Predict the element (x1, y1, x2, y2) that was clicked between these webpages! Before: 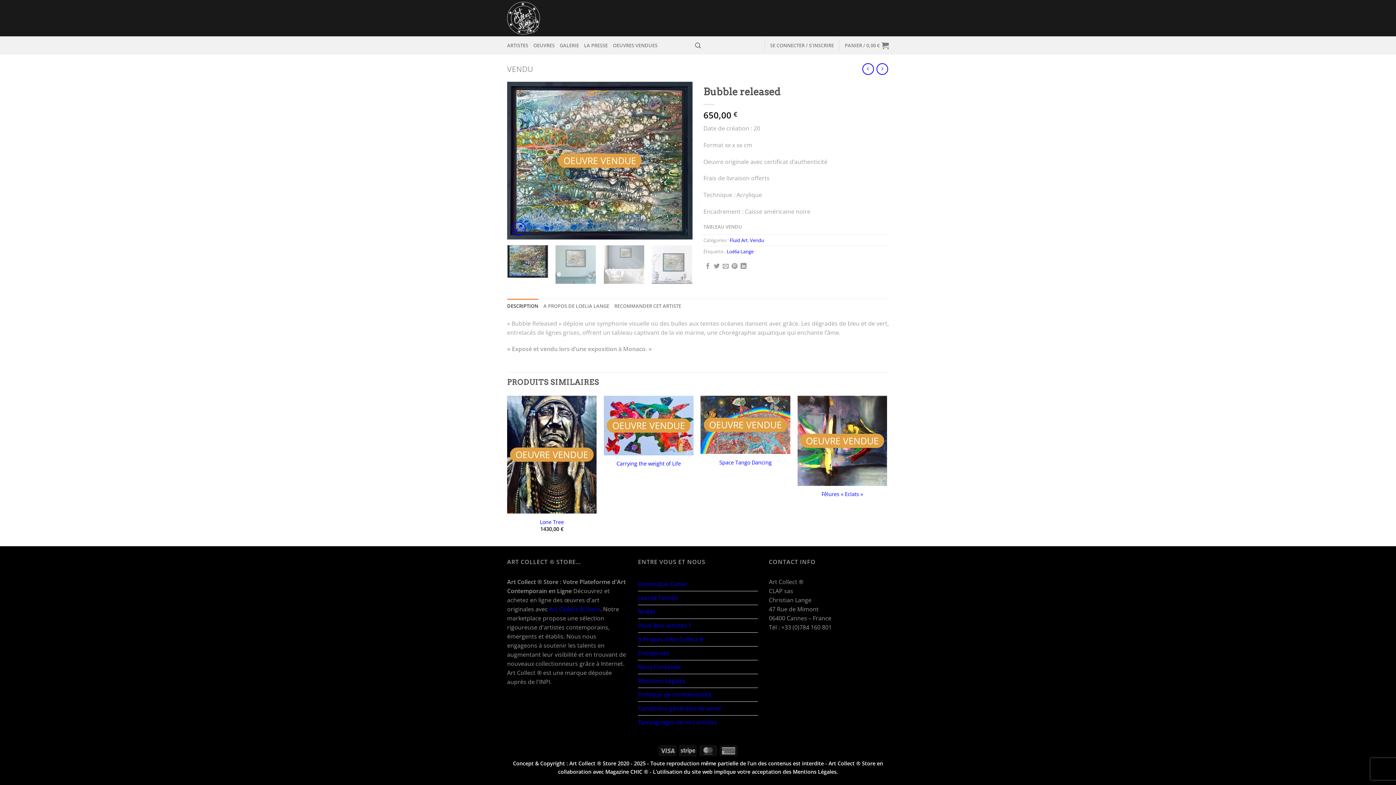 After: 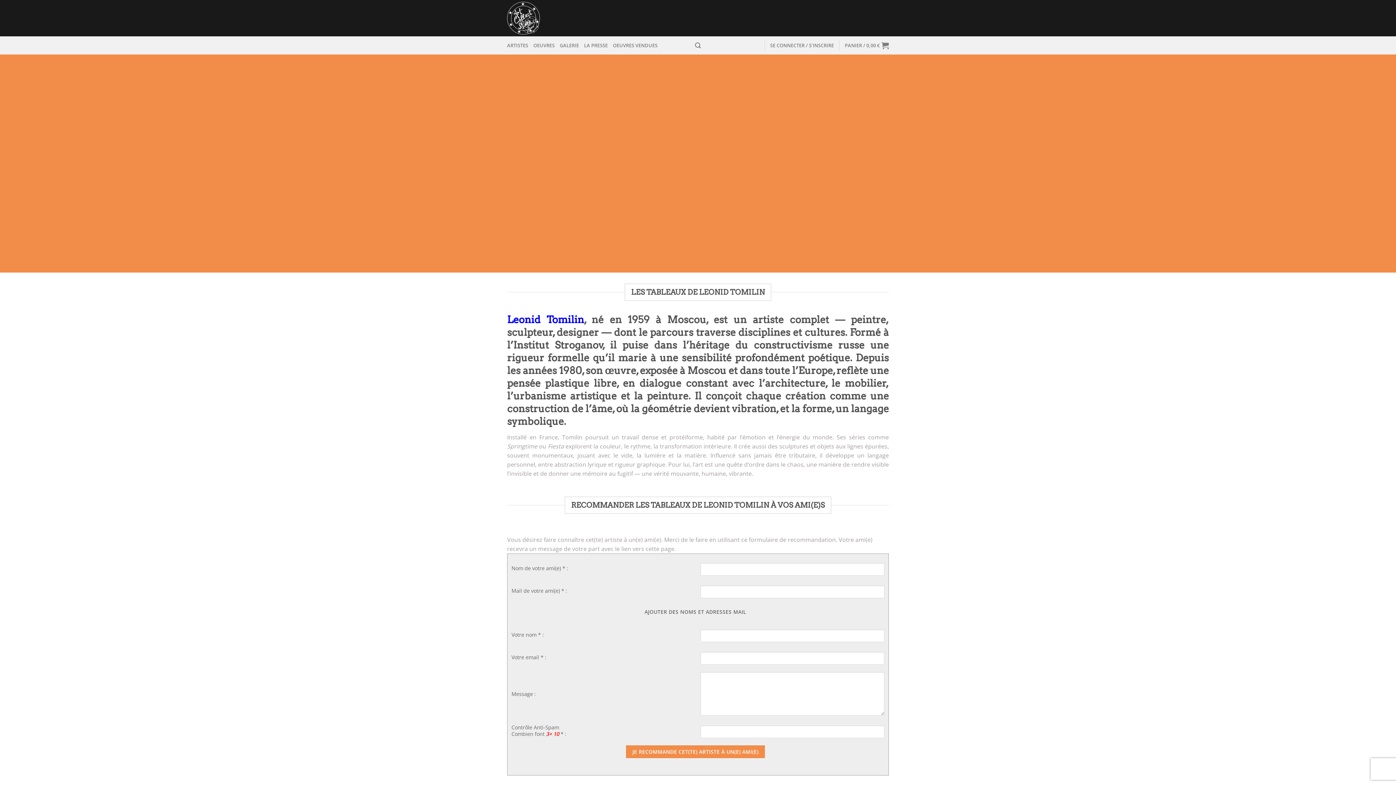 Action: label: Leonid Tomilin bbox: (638, 591, 678, 604)